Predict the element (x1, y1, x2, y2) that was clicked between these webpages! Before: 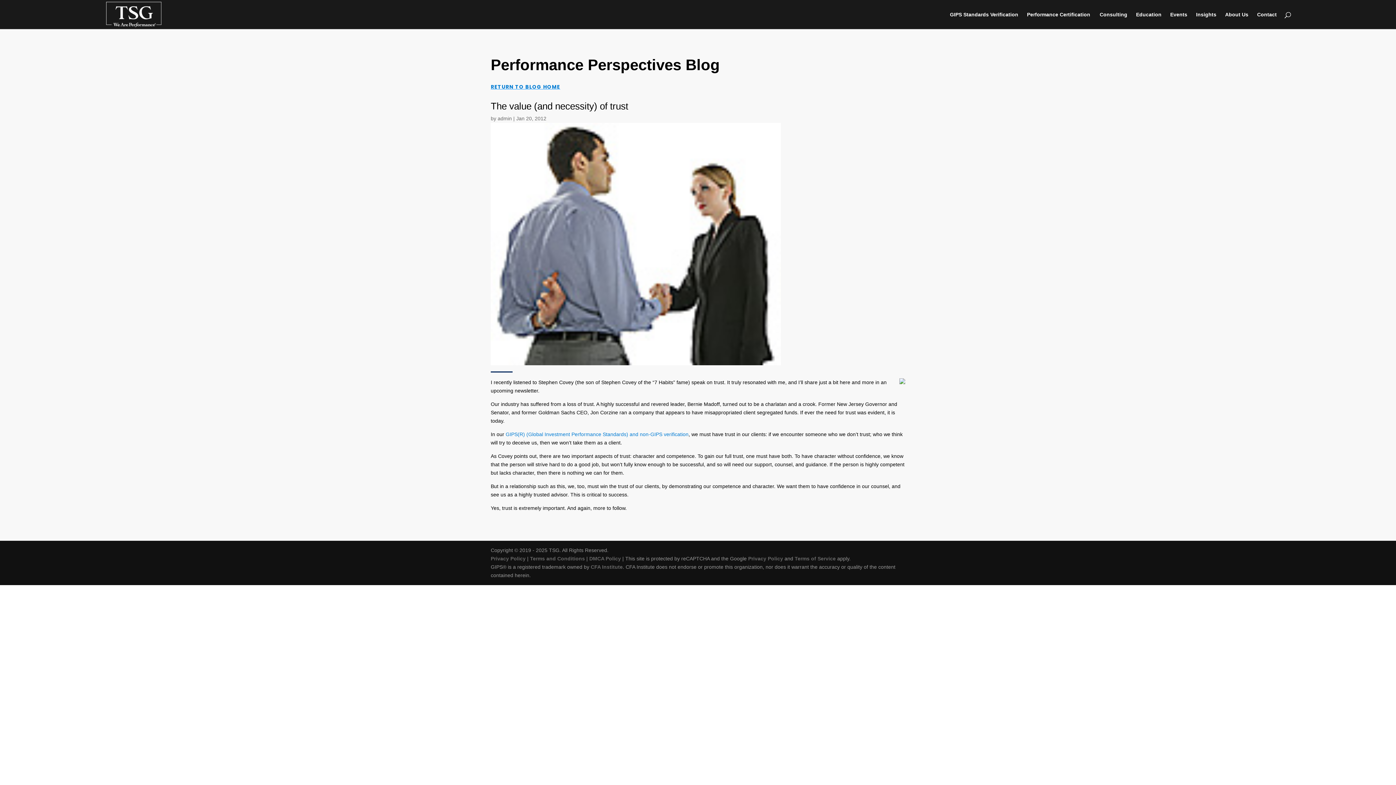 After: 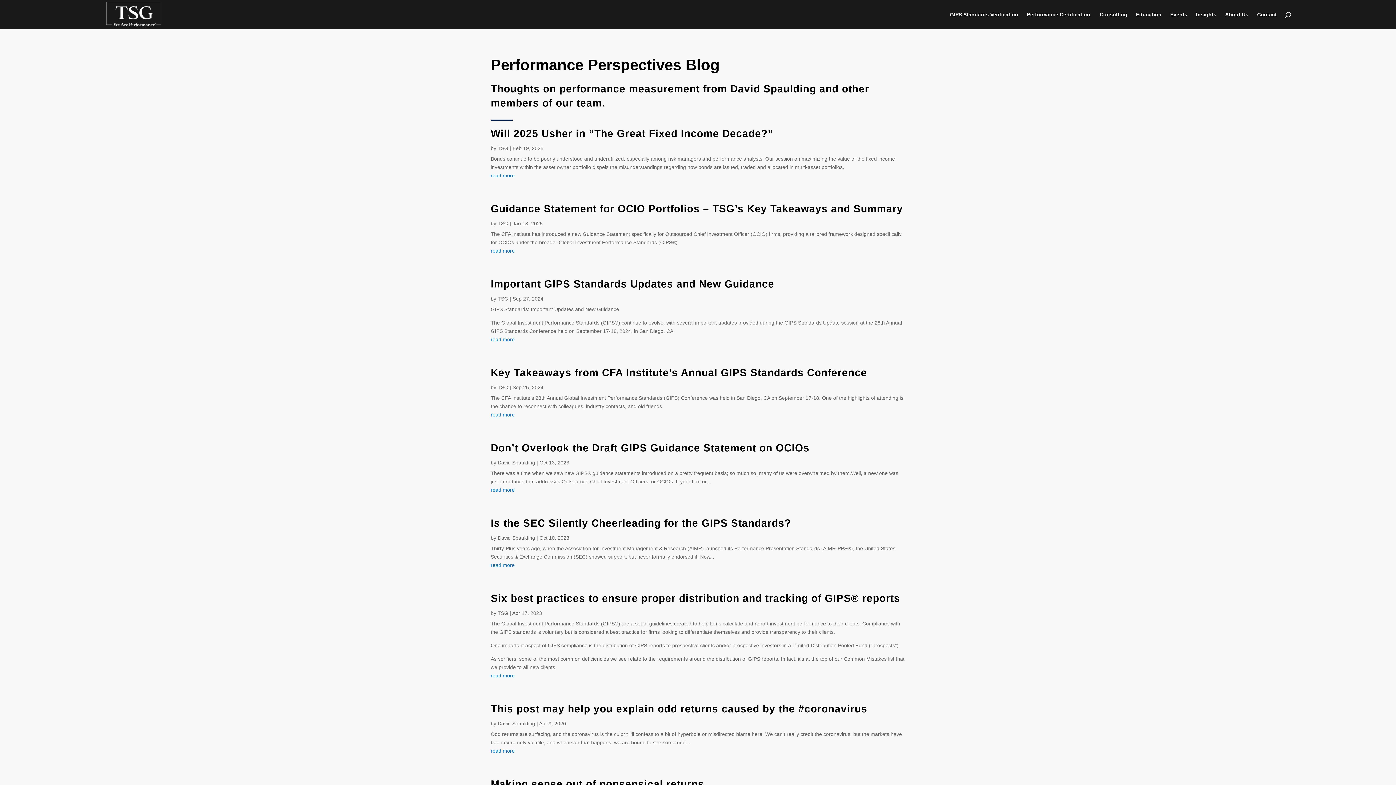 Action: bbox: (490, 83, 560, 90) label: RETURN TO BLOG HOME